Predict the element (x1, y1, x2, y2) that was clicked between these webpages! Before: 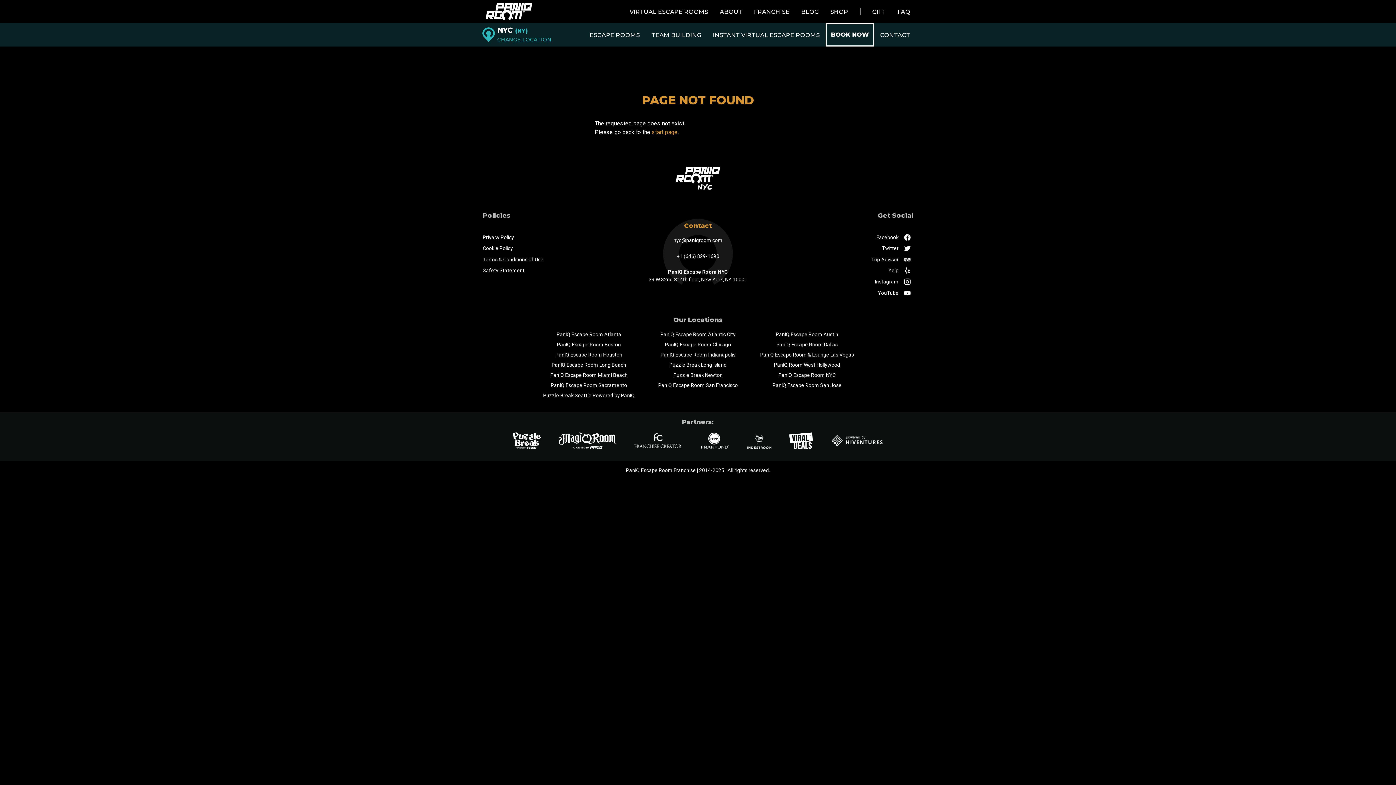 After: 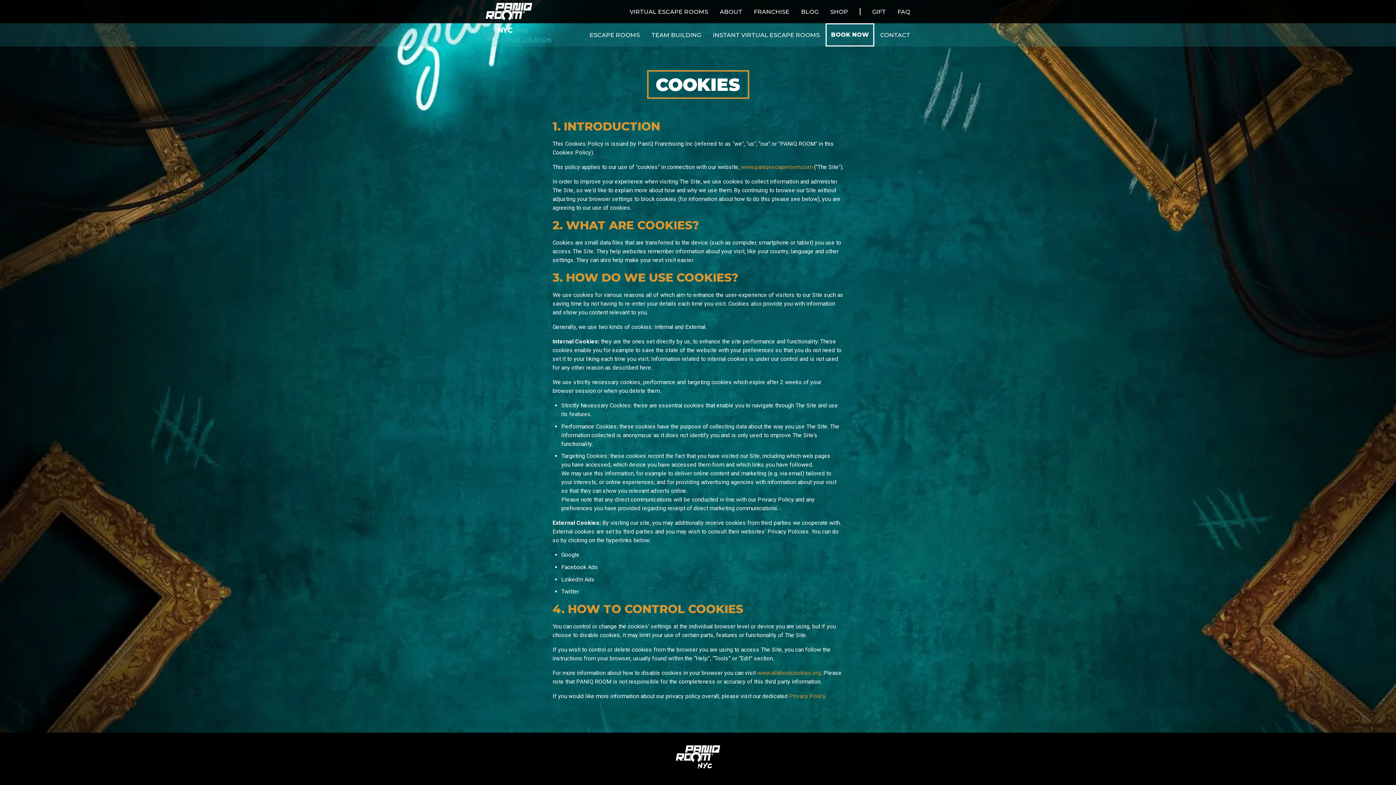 Action: label: Cookie Policy bbox: (482, 243, 513, 254)